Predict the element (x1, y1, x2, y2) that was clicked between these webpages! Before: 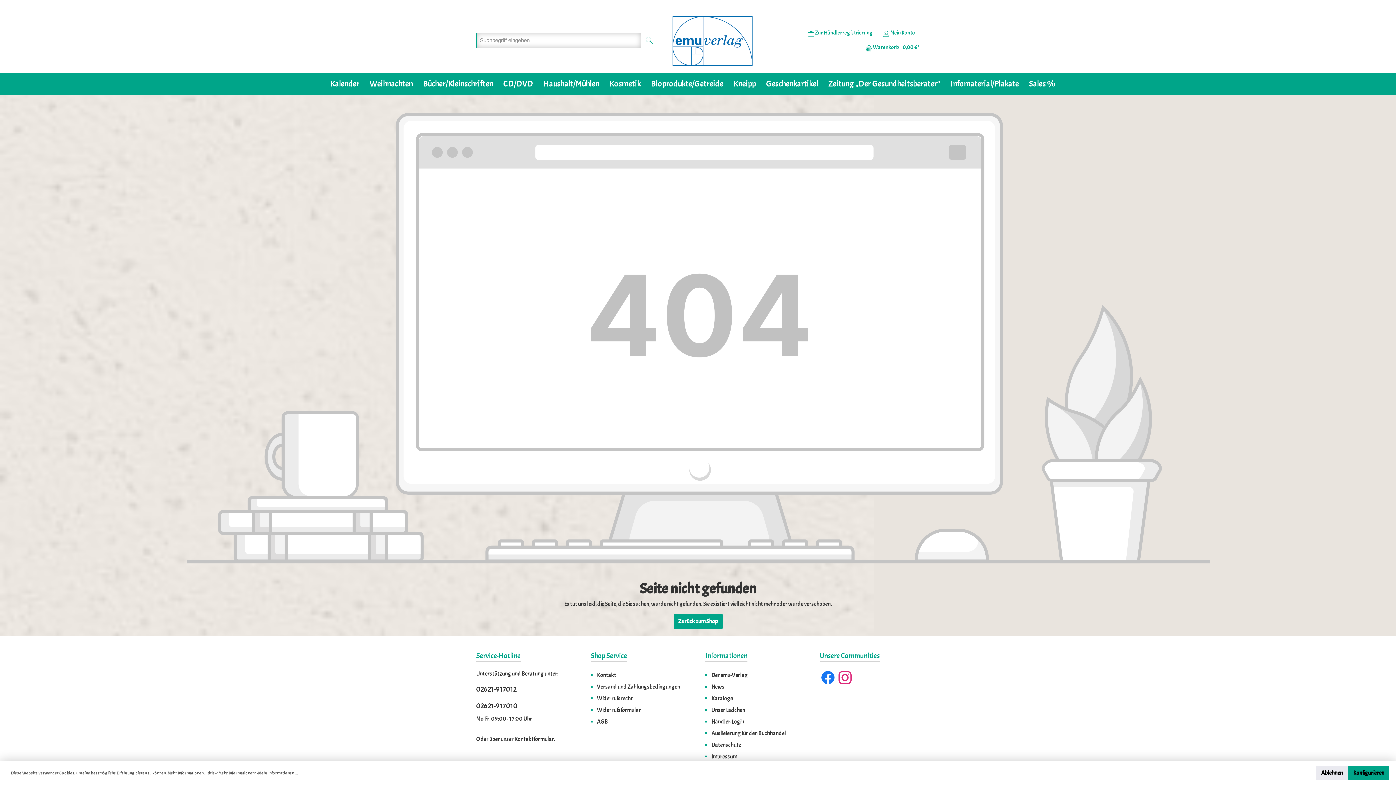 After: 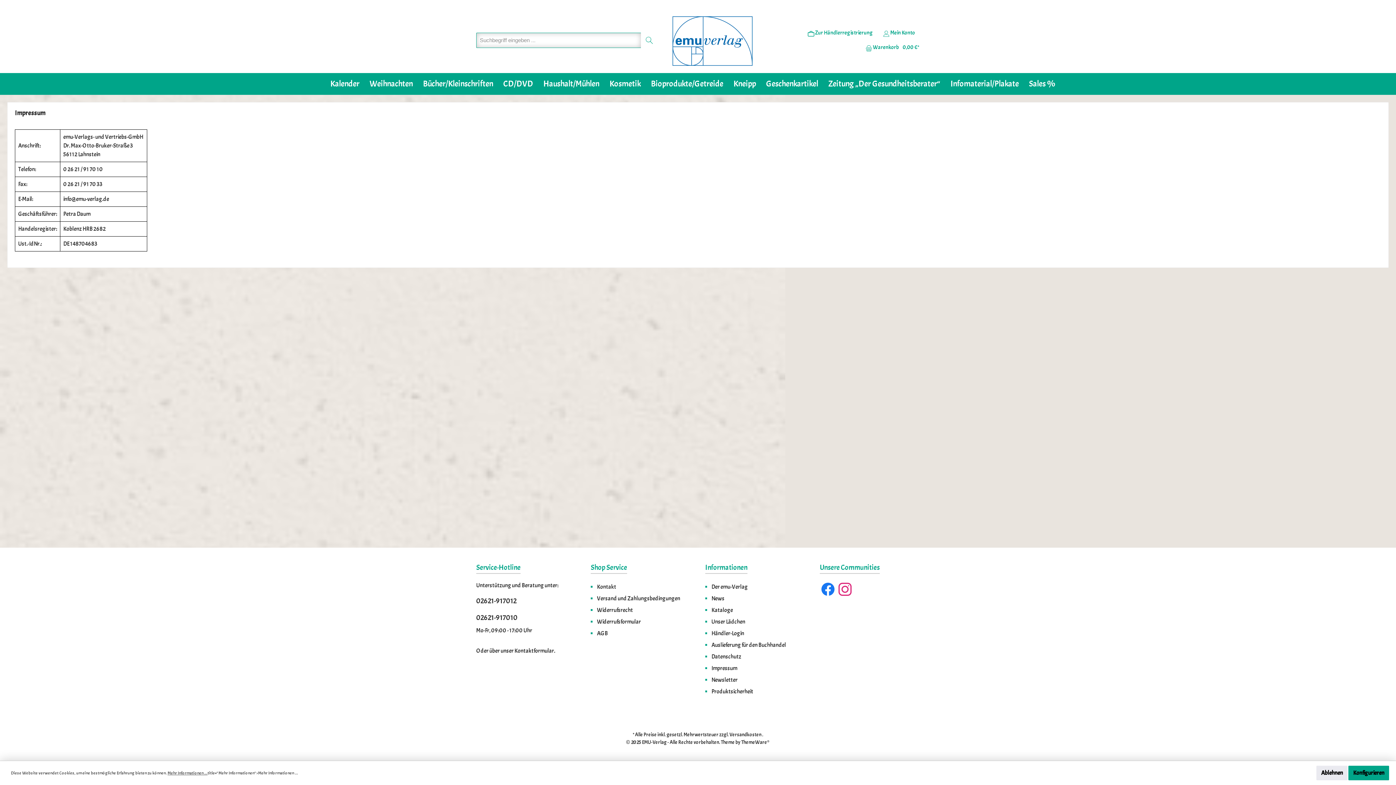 Action: label: Impressum bbox: (711, 753, 737, 760)